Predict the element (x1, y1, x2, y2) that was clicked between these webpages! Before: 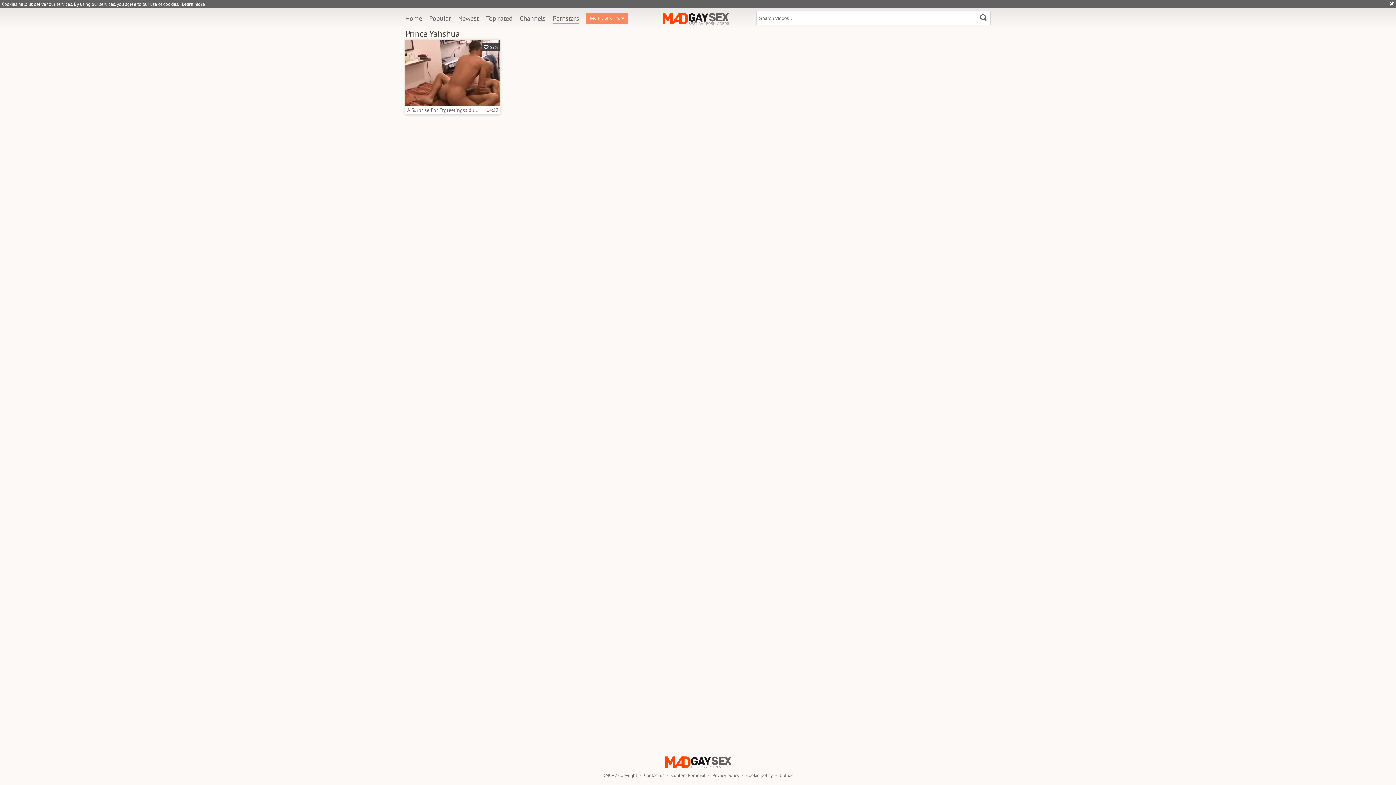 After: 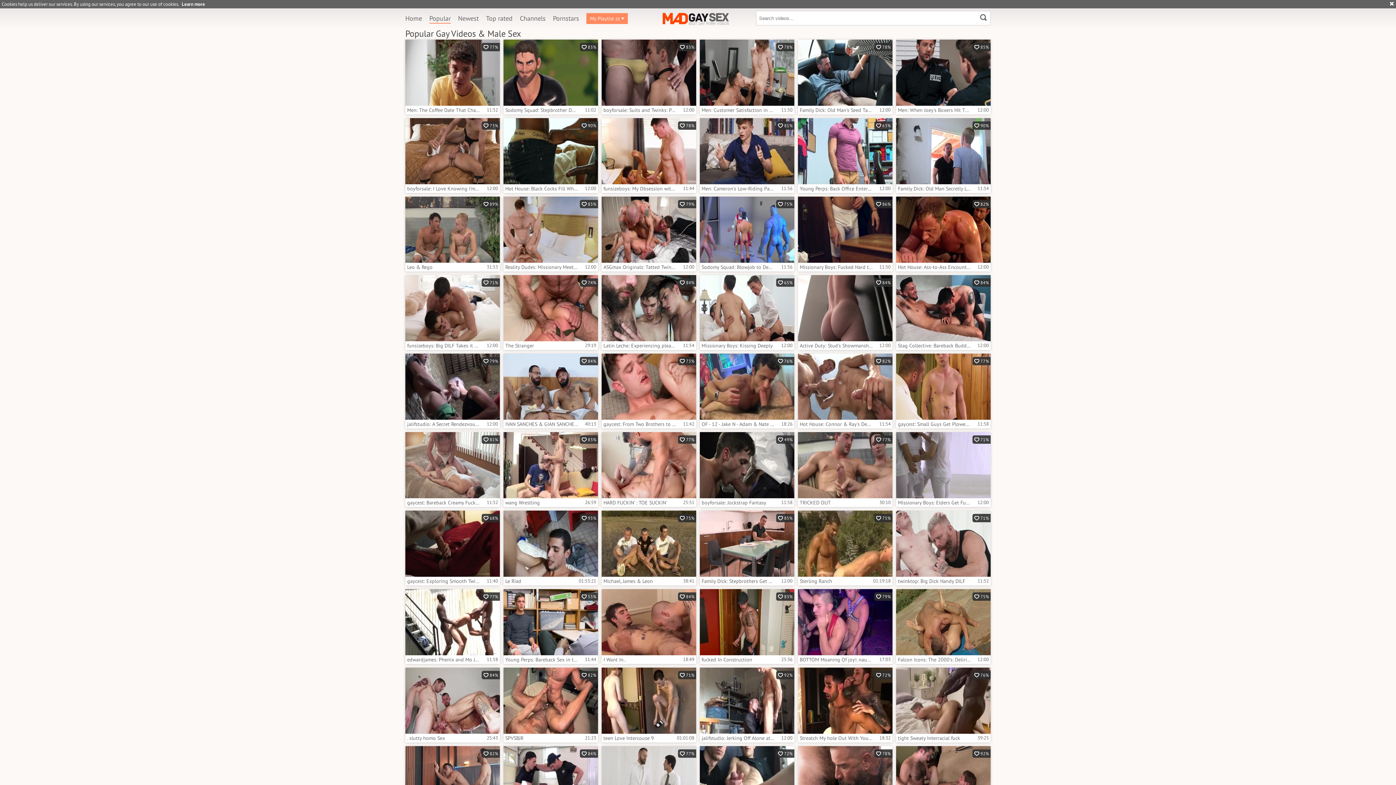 Action: bbox: (429, 11, 450, 25) label: Popular